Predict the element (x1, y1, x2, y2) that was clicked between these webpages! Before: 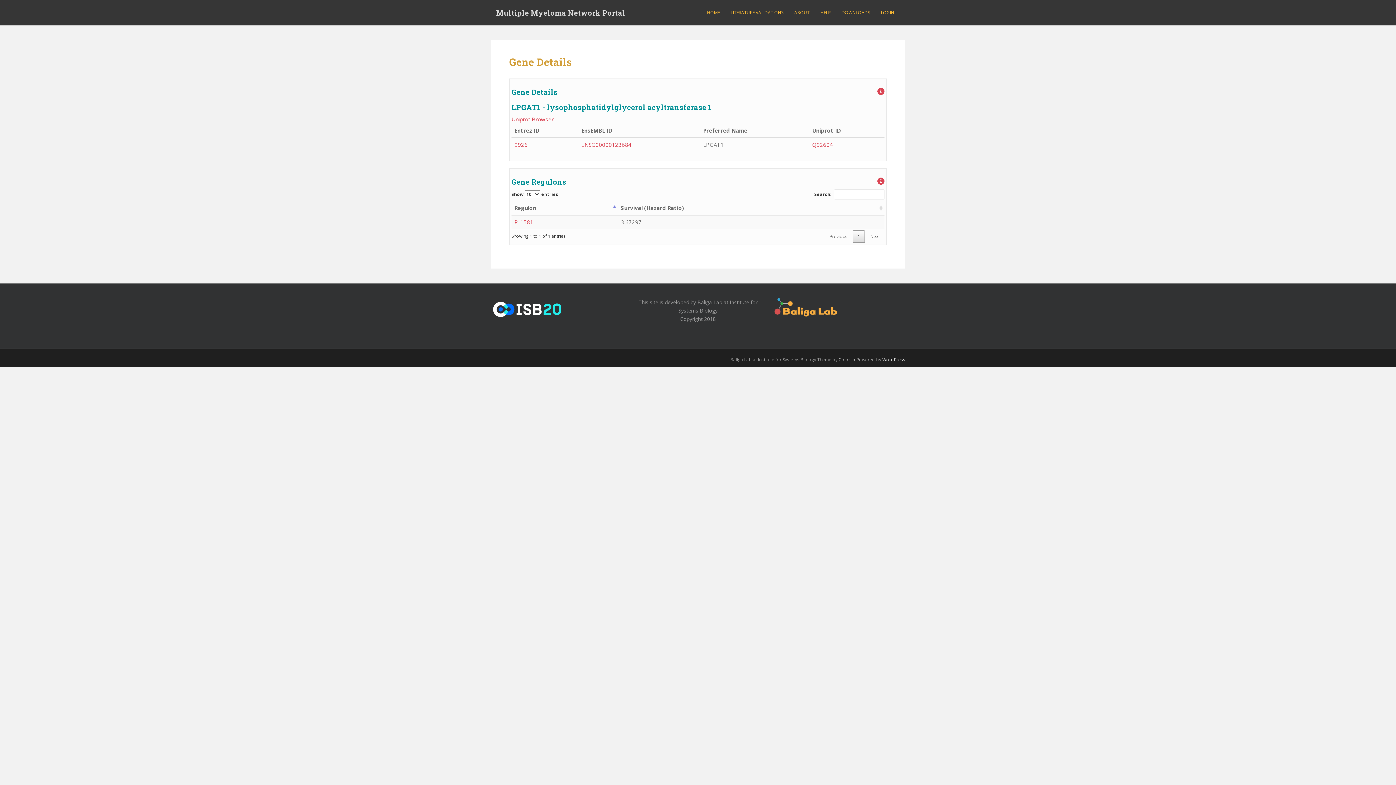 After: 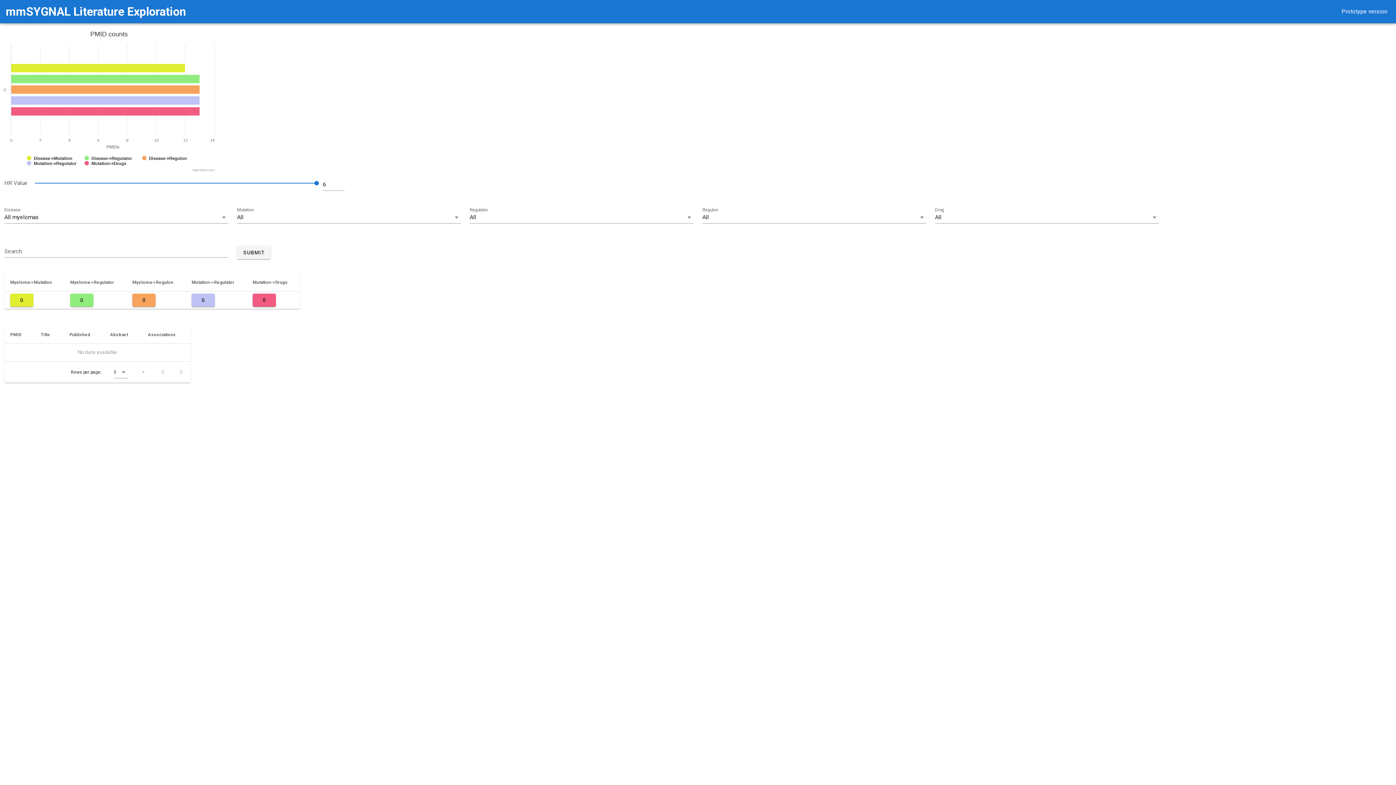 Action: bbox: (730, 5, 783, 20) label: LITERATURE VALIDATIONS